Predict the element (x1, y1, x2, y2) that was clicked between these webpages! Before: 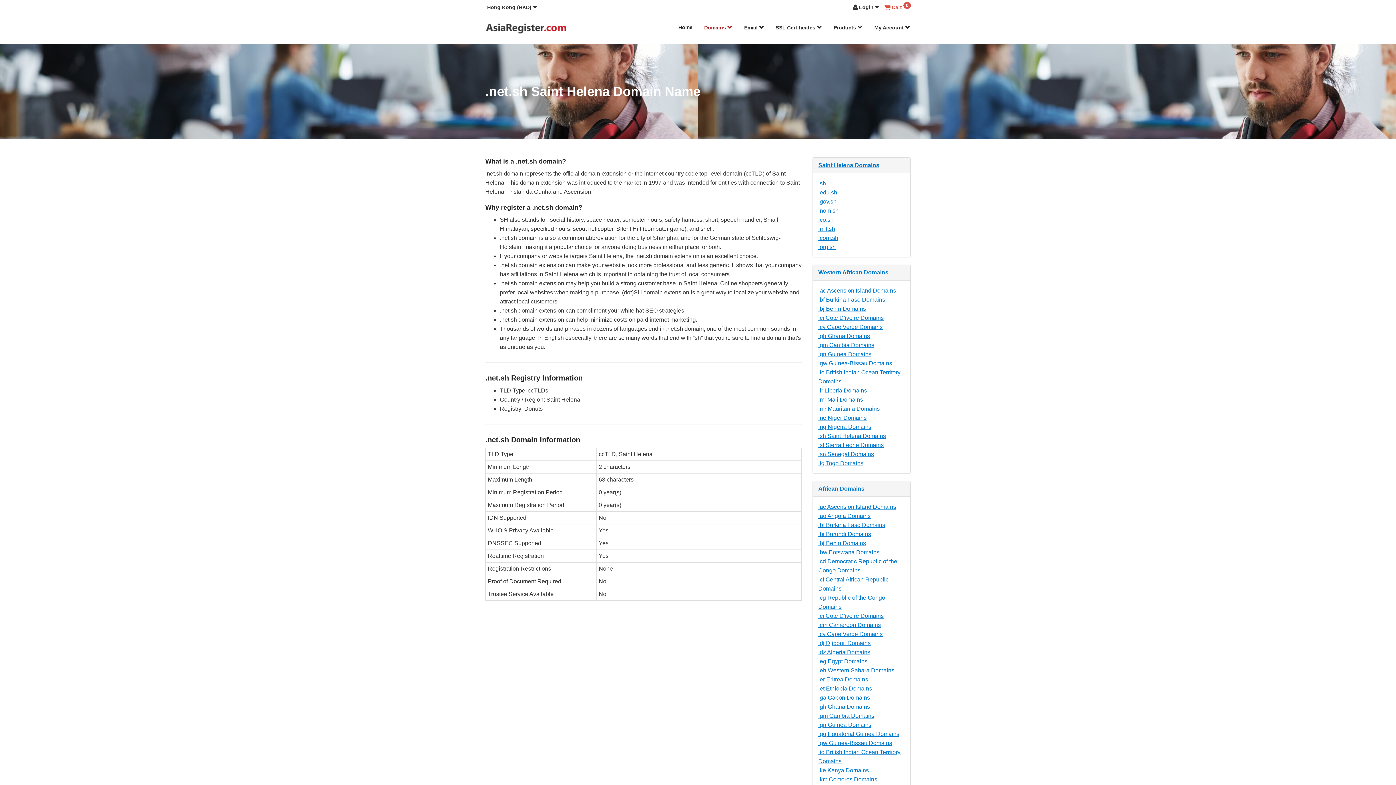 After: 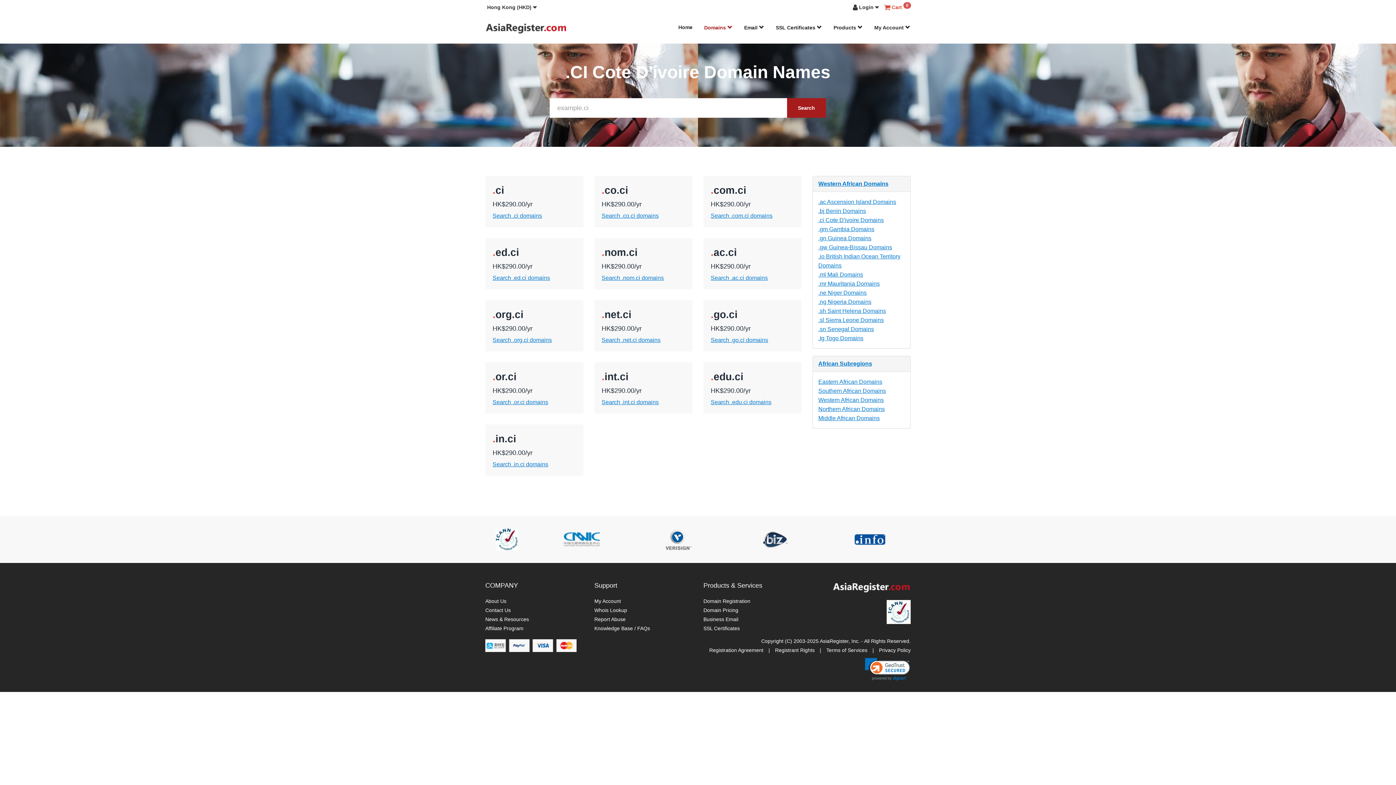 Action: bbox: (818, 315, 884, 321) label: .ci Cote D'ivoire Domains